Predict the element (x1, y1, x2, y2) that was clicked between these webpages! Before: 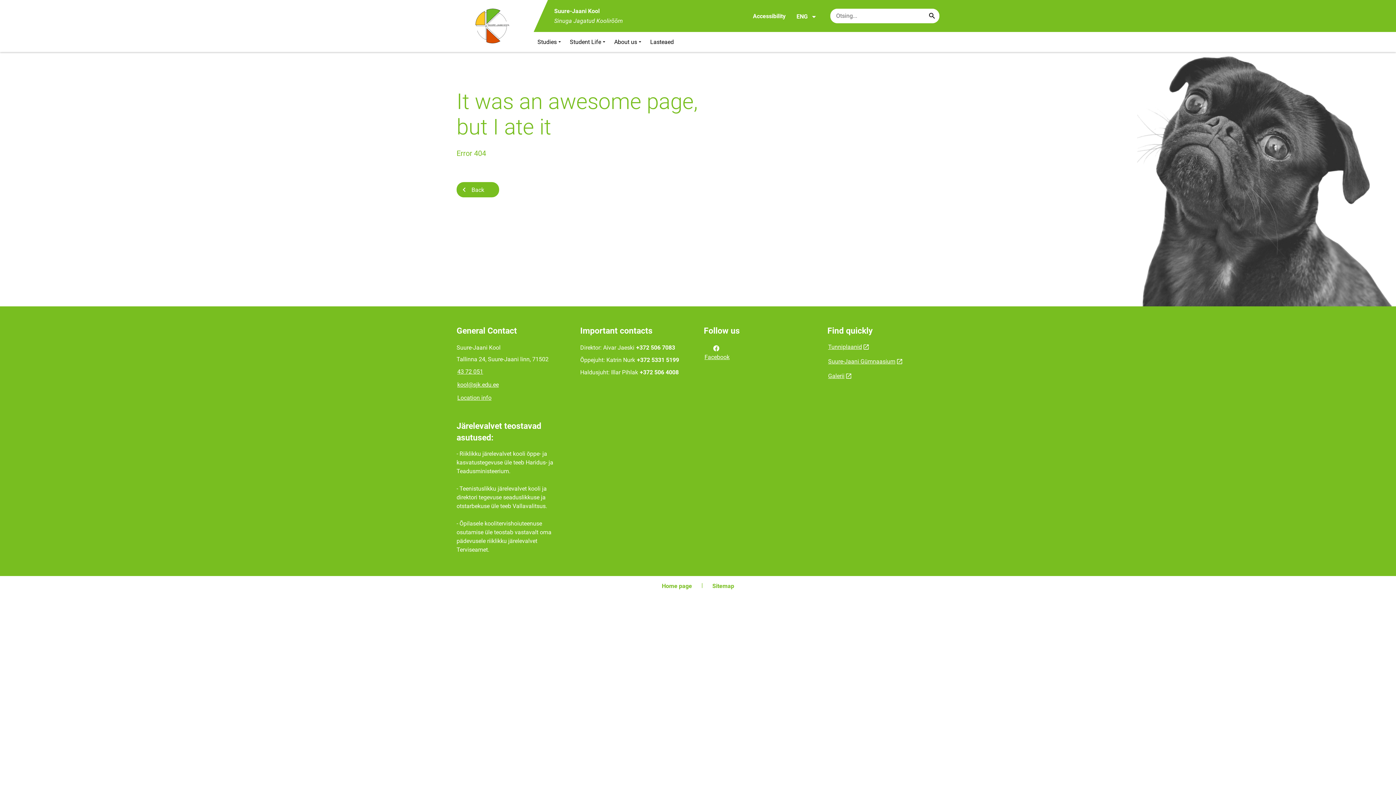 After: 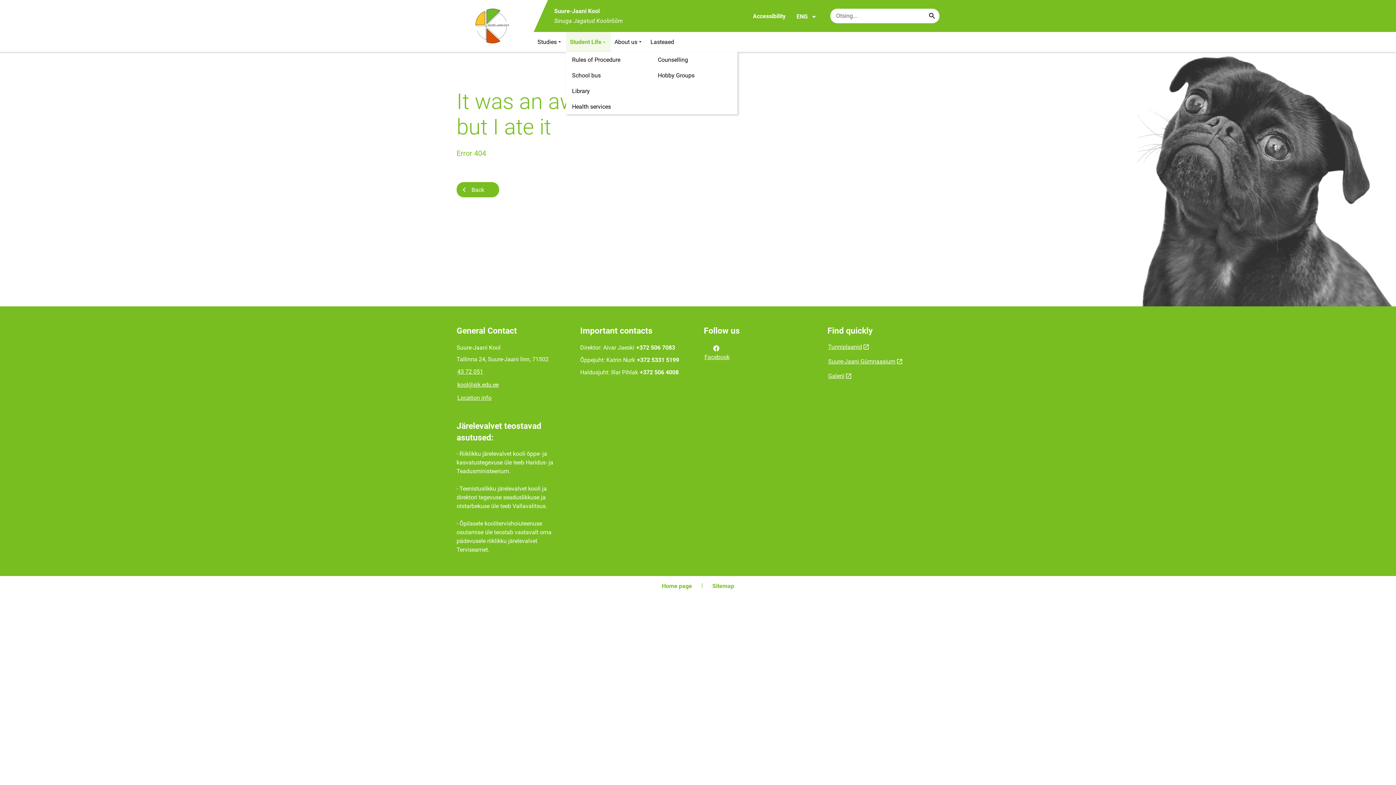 Action: bbox: (566, 32, 610, 52) label: Student Life